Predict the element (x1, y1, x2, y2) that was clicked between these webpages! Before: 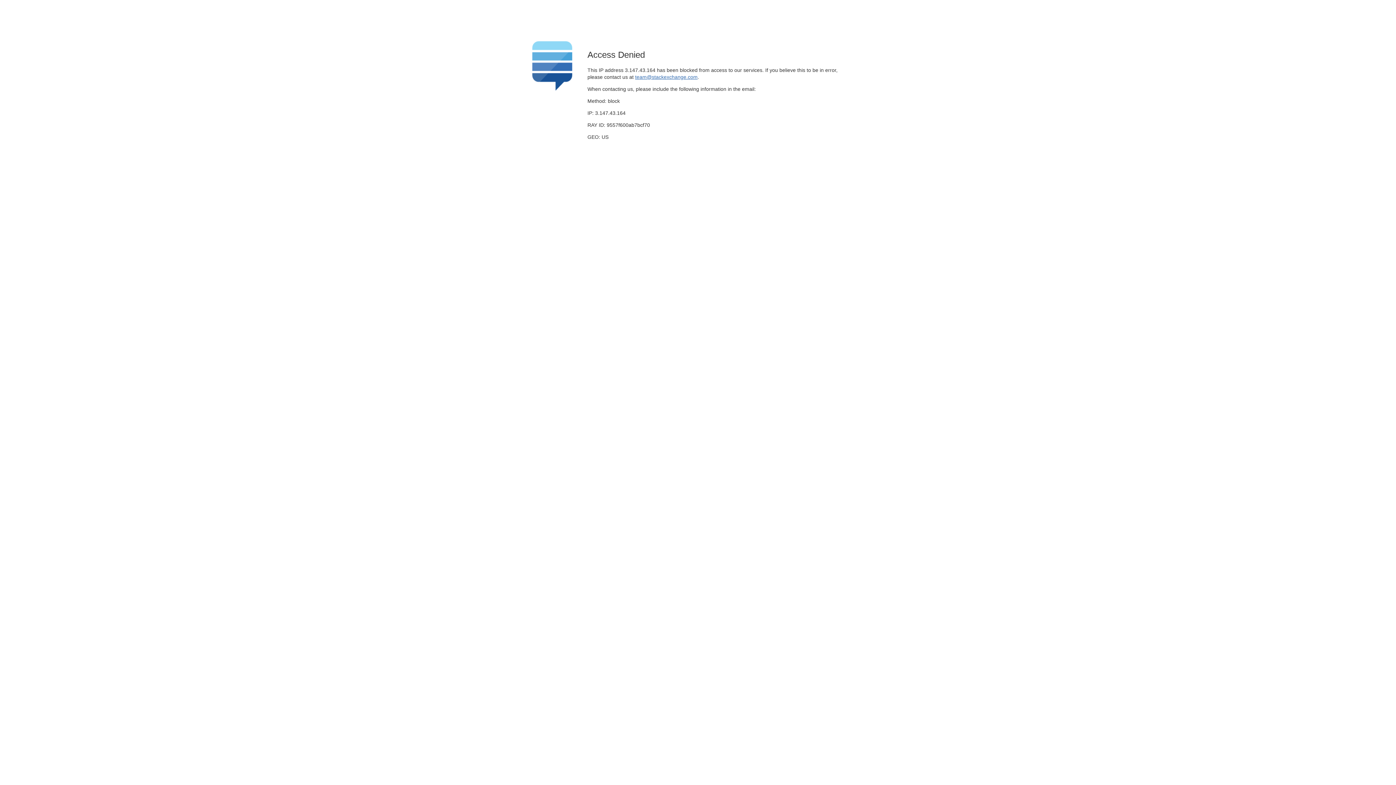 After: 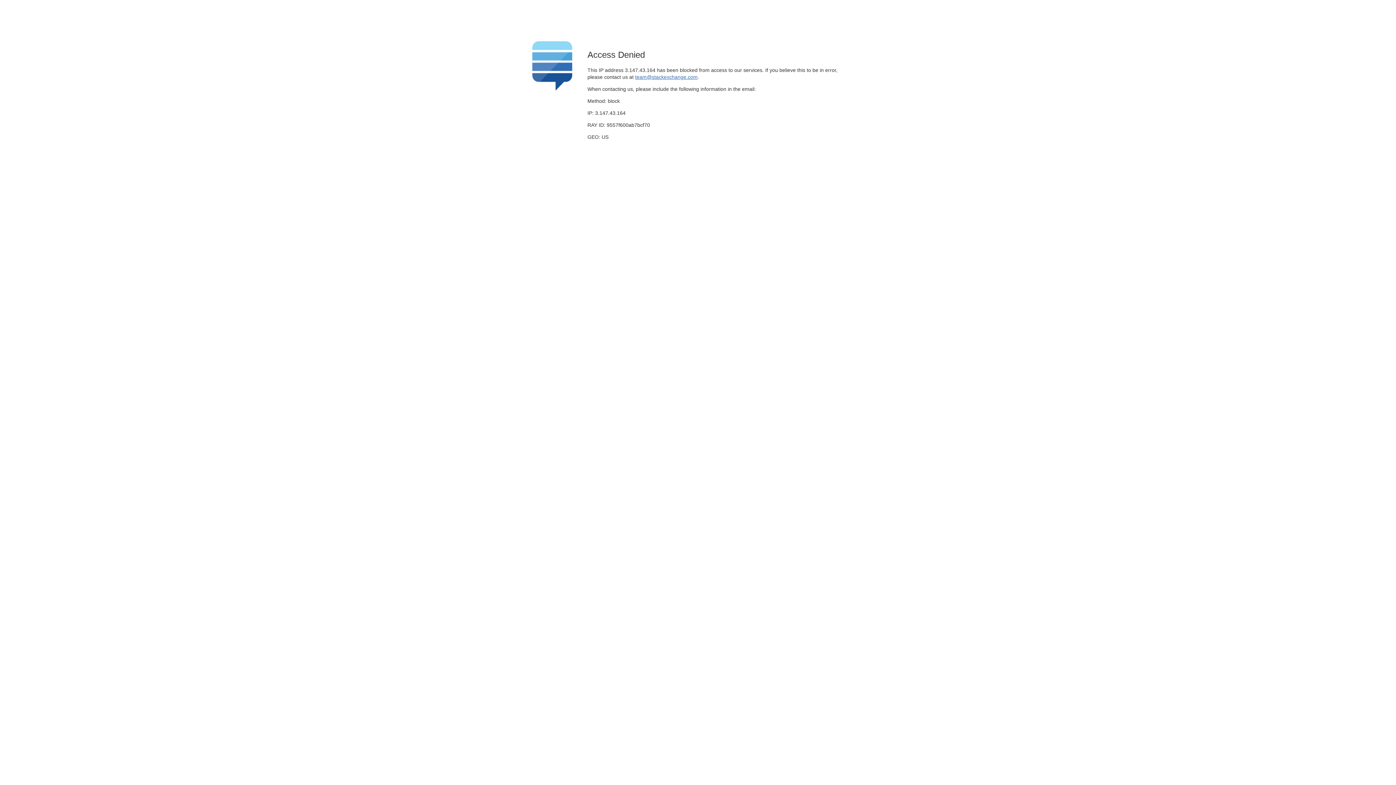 Action: label: team@stackexchange.com bbox: (635, 74, 697, 79)